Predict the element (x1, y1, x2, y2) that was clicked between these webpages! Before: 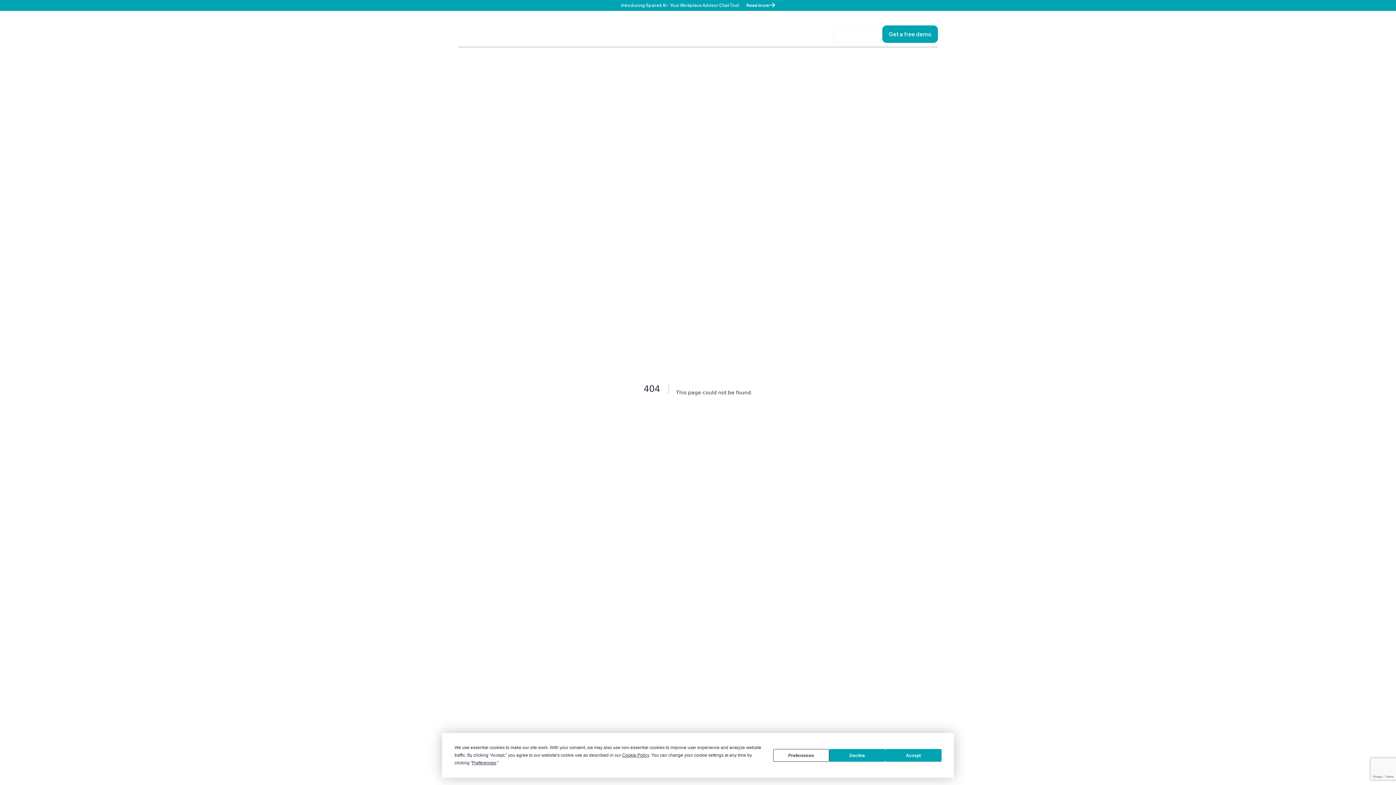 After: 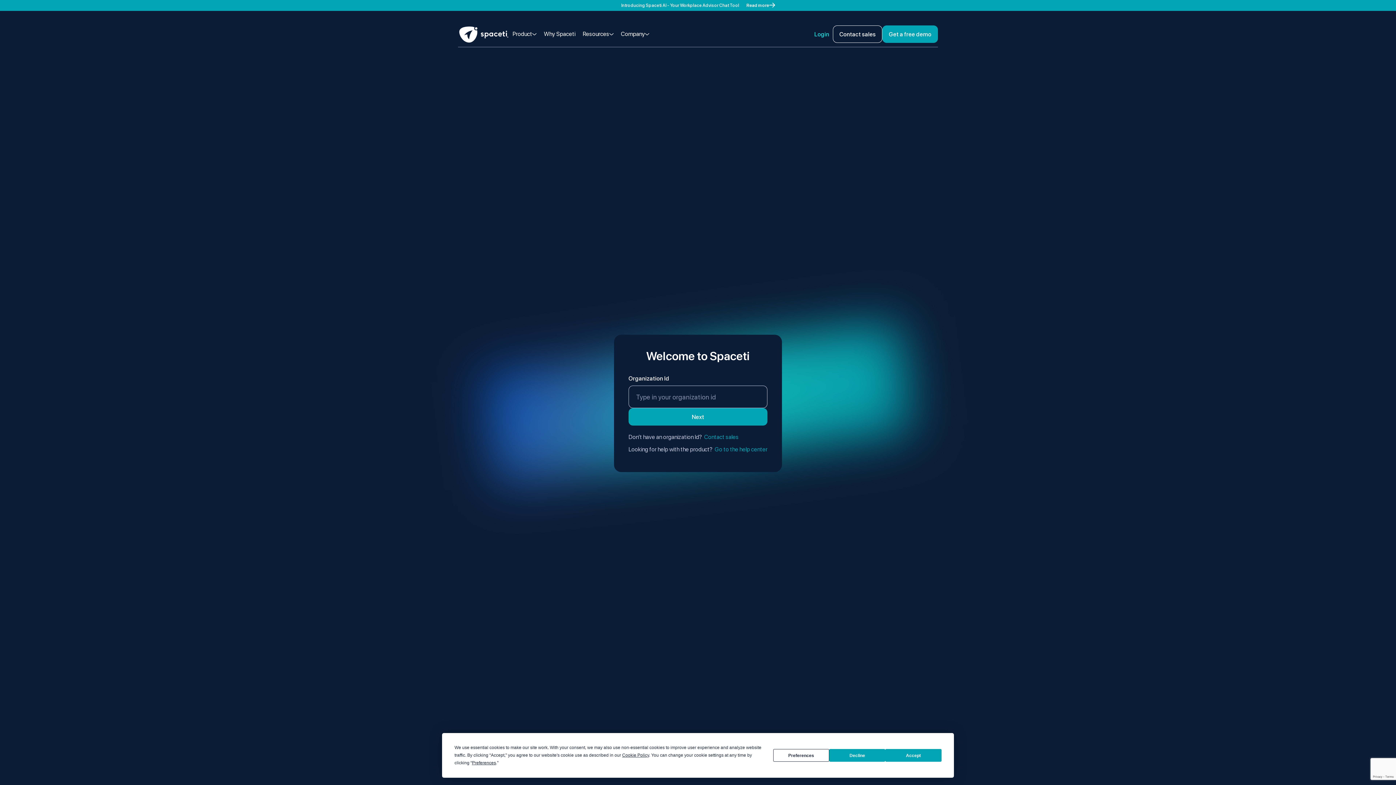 Action: label: Login bbox: (814, 30, 829, 37)